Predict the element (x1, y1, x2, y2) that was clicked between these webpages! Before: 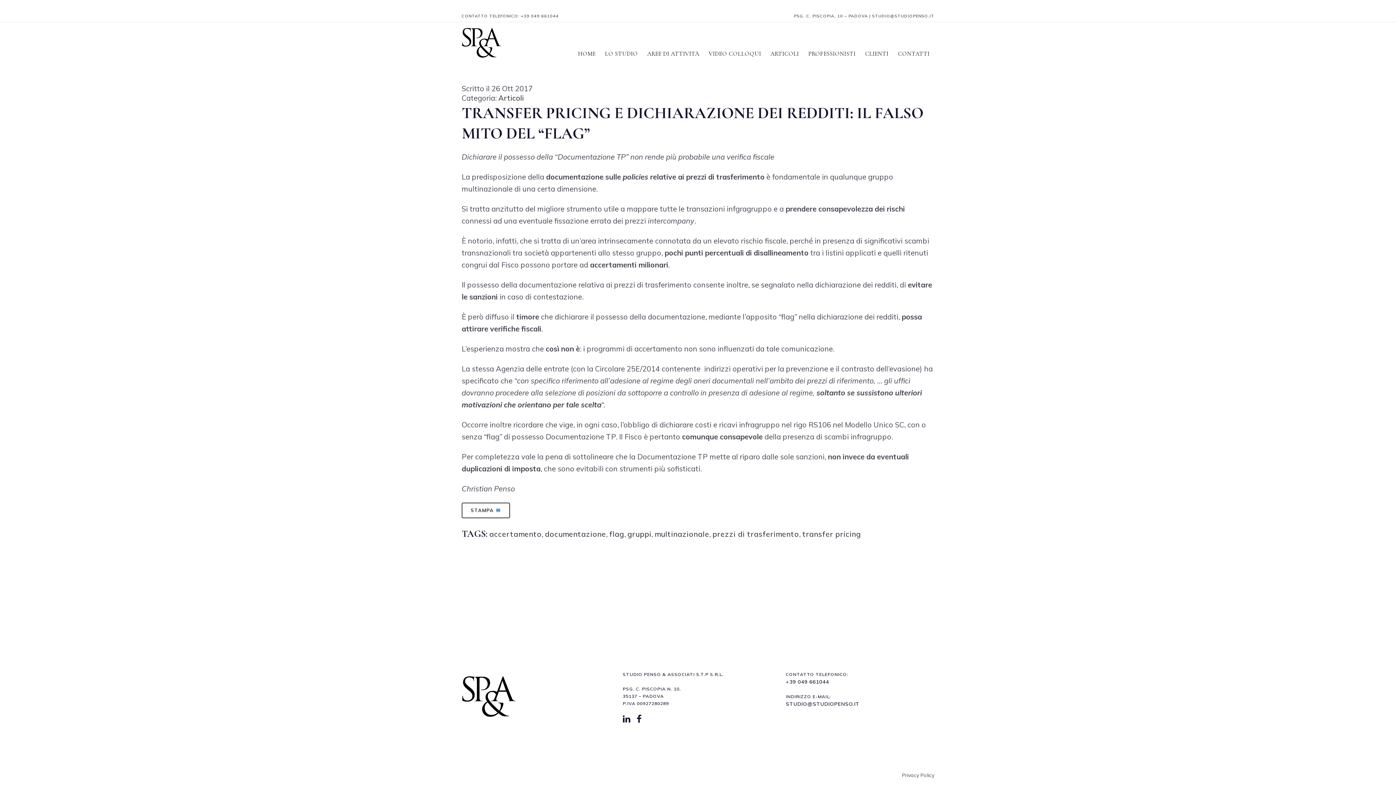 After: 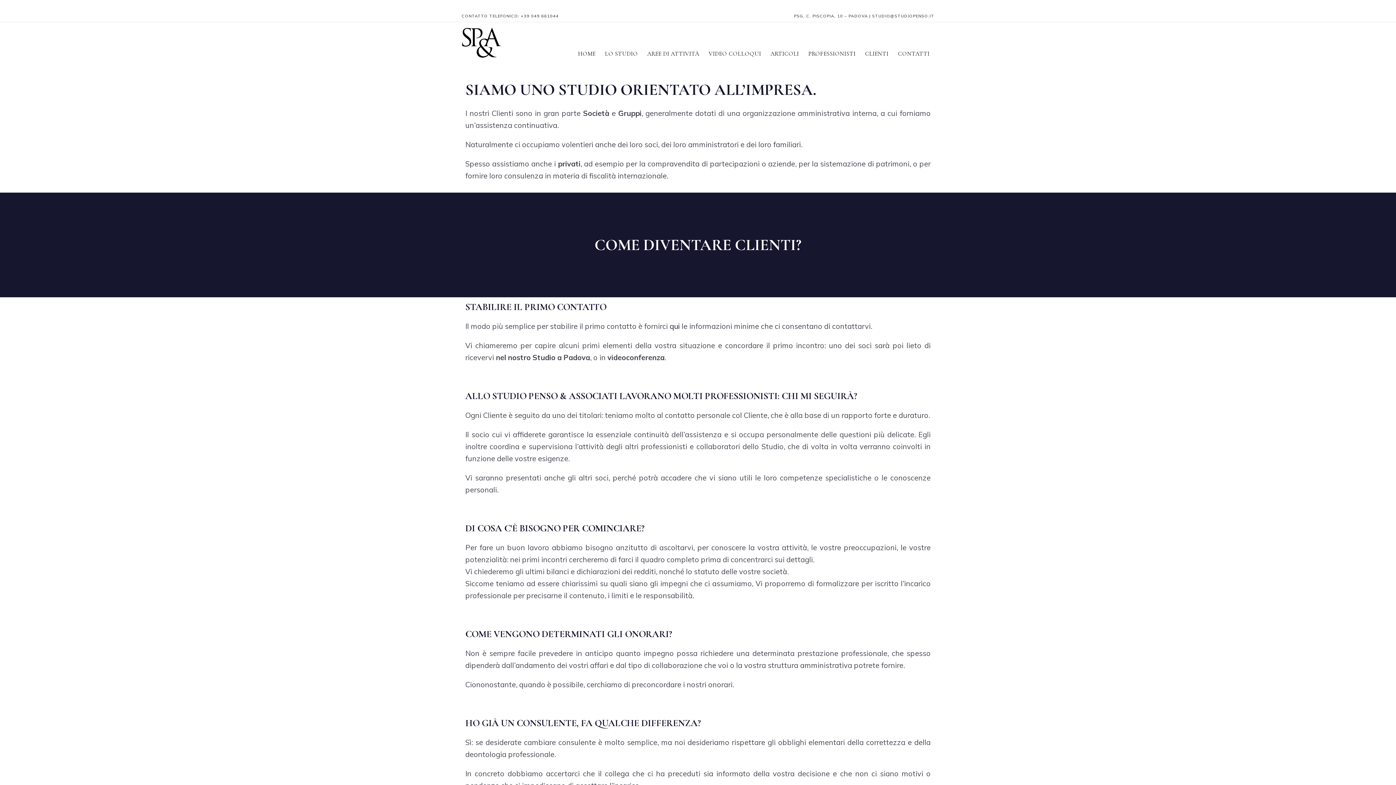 Action: bbox: (860, 32, 893, 75) label: CLIENTI